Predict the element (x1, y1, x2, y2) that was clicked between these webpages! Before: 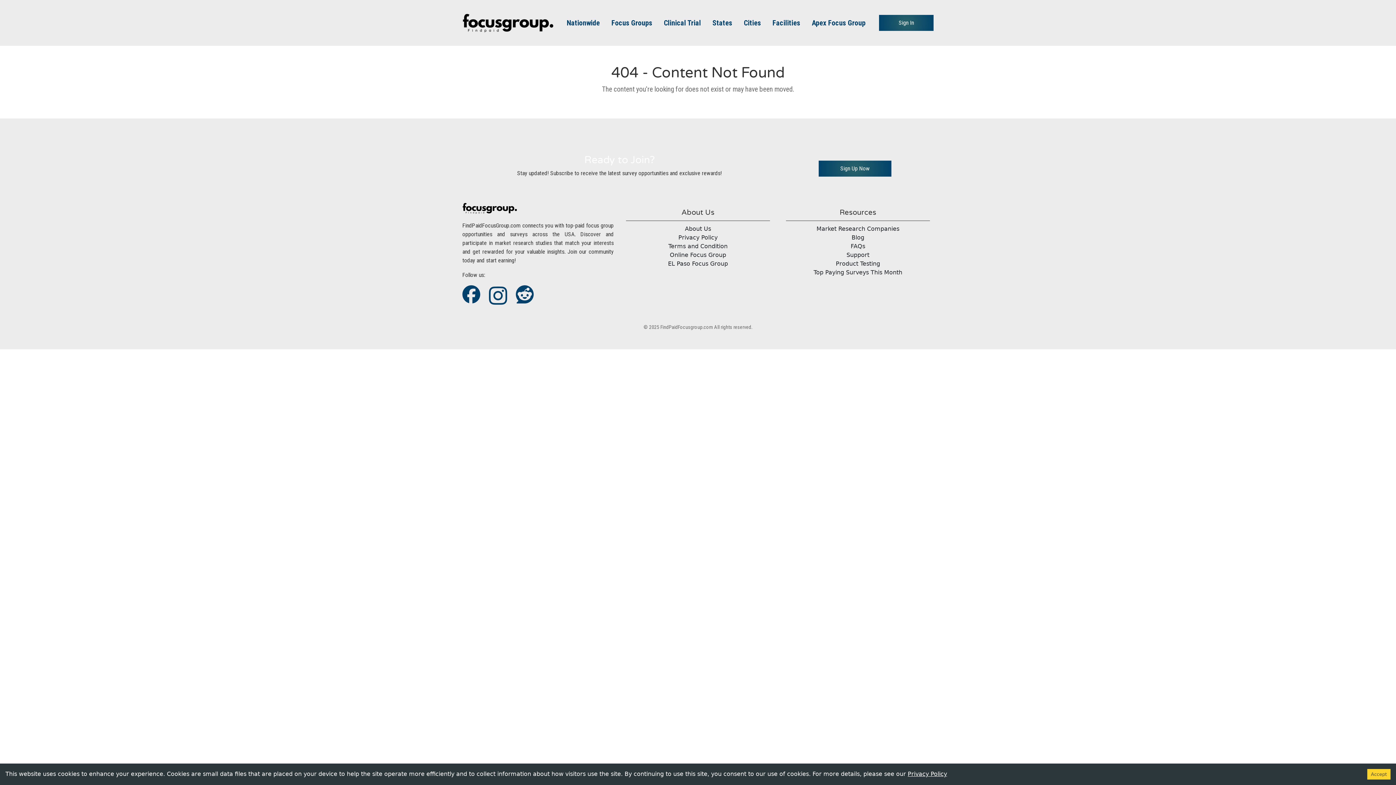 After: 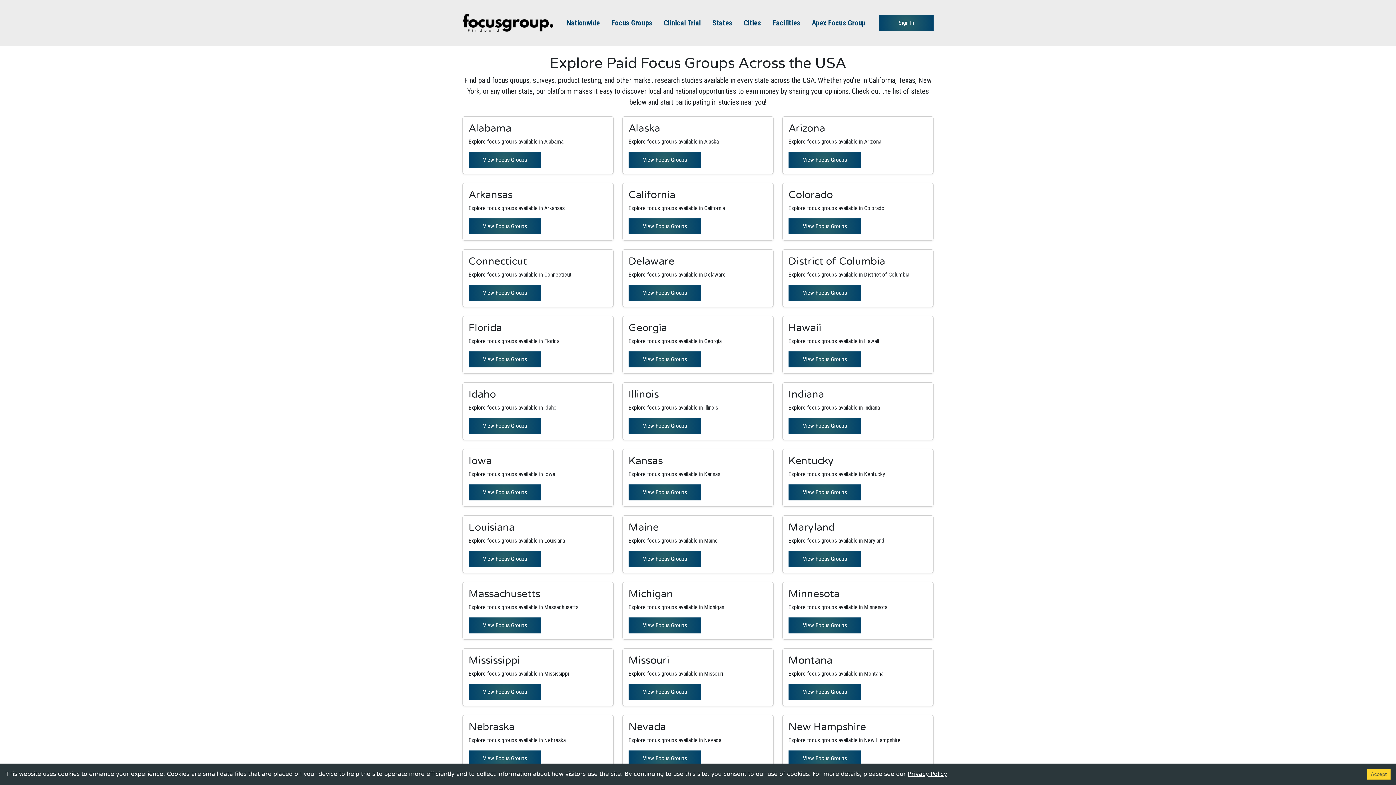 Action: label: States bbox: (709, 14, 735, 31)